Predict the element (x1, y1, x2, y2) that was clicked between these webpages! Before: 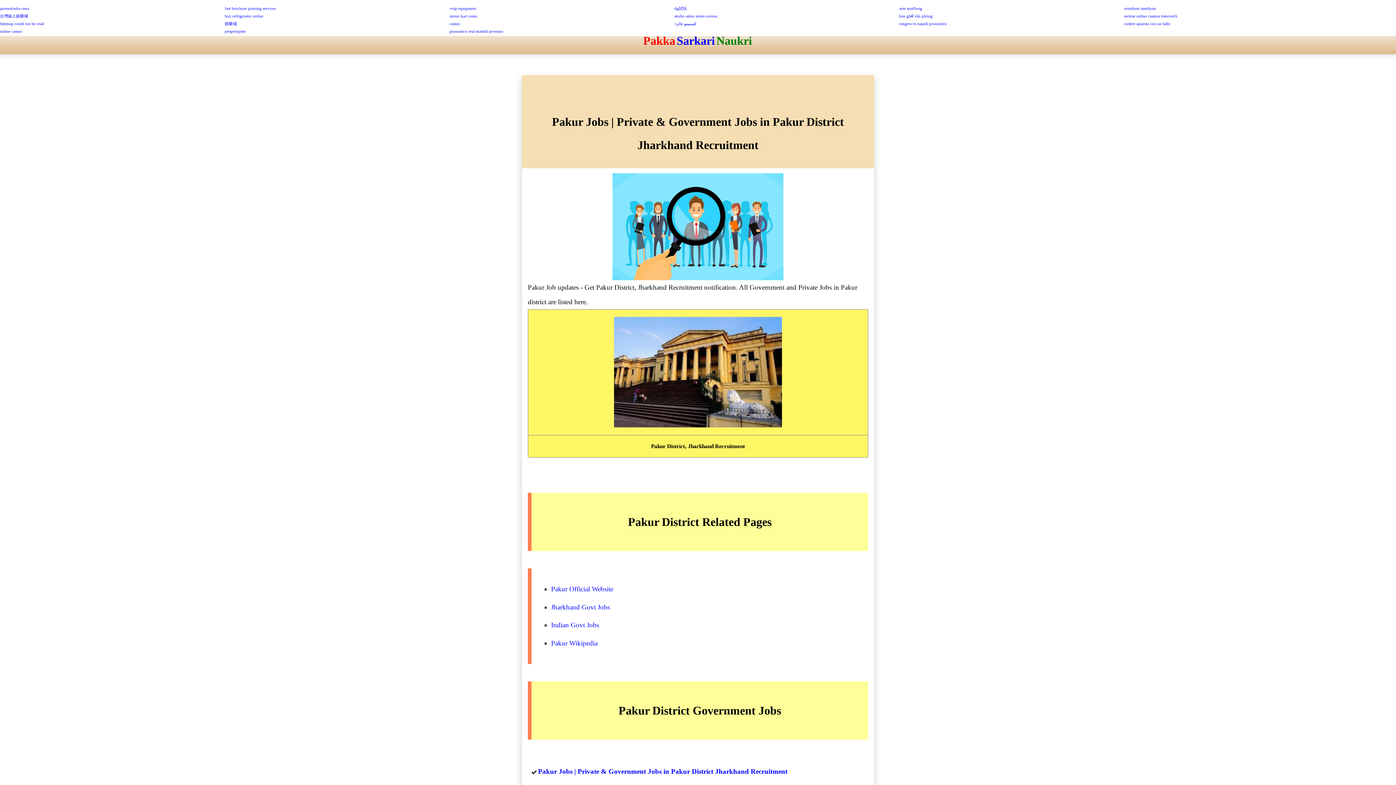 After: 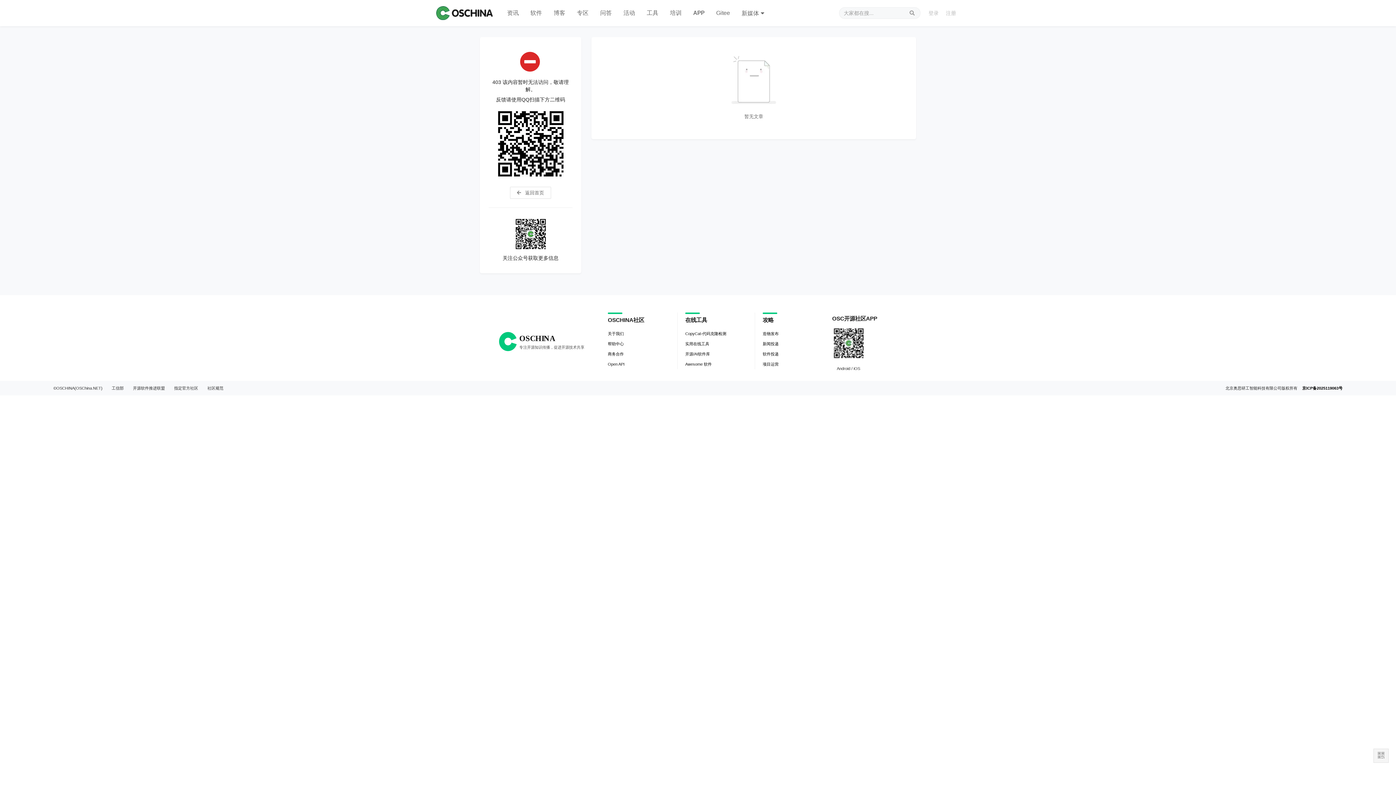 Action: bbox: (224, 21, 236, 25) label: 娛樂城